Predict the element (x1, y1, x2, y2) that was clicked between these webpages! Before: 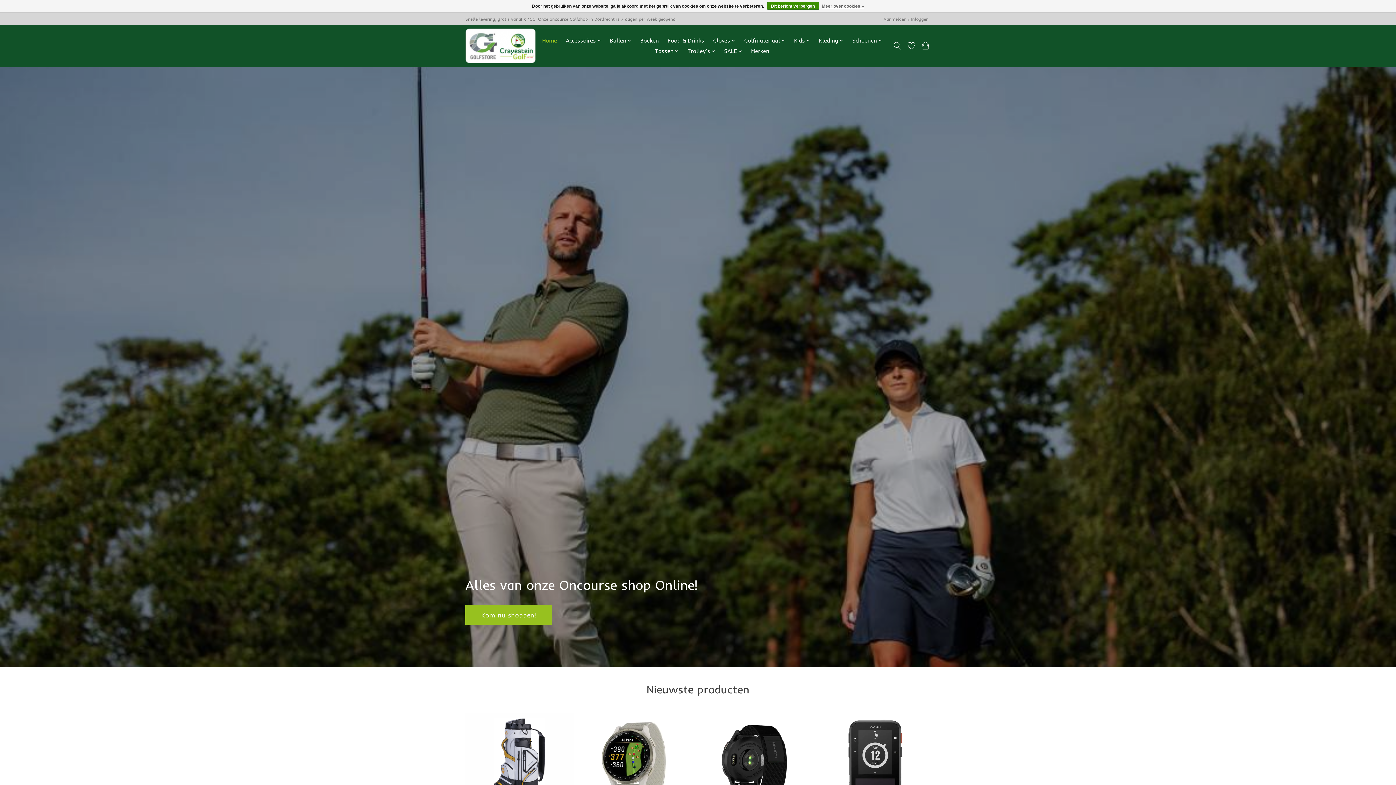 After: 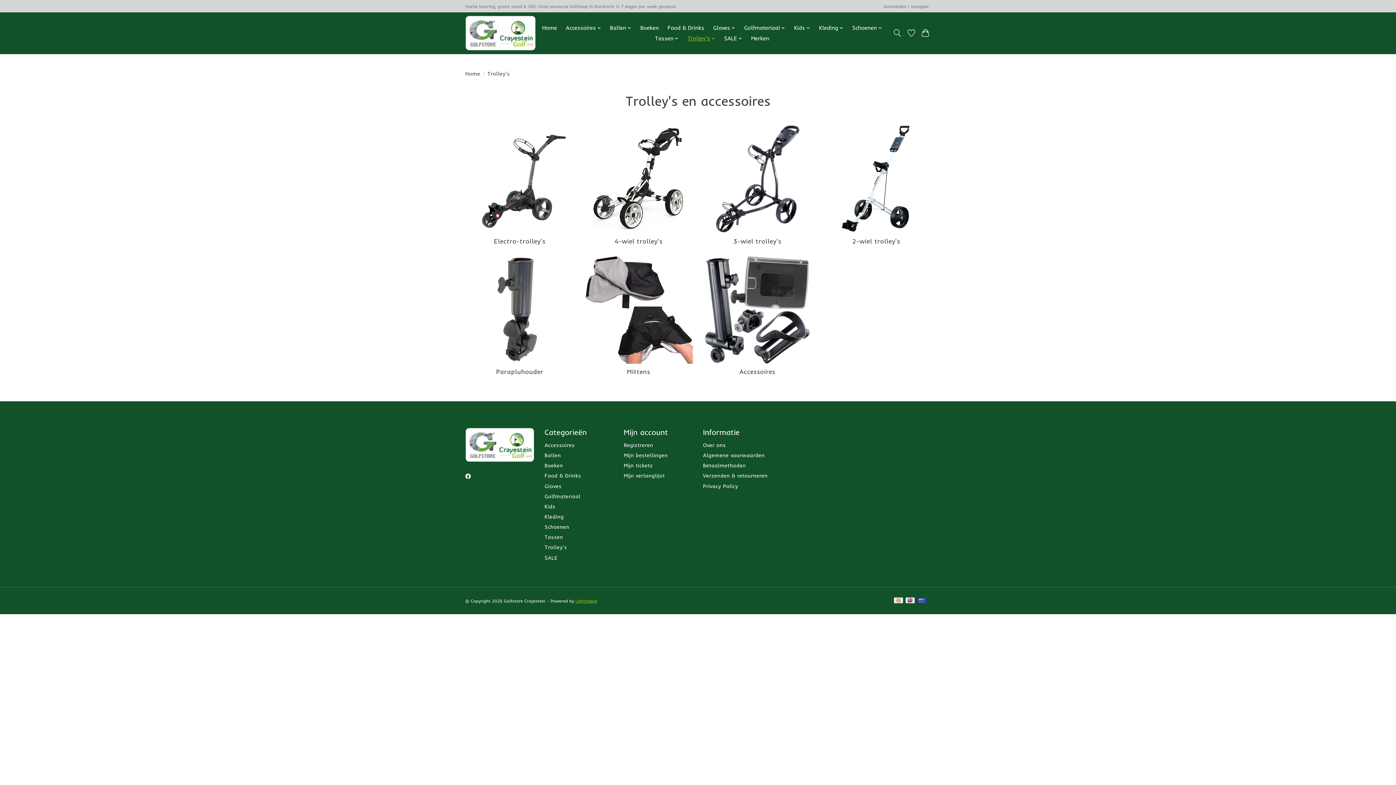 Action: label: Trolley's bbox: (685, 45, 718, 56)